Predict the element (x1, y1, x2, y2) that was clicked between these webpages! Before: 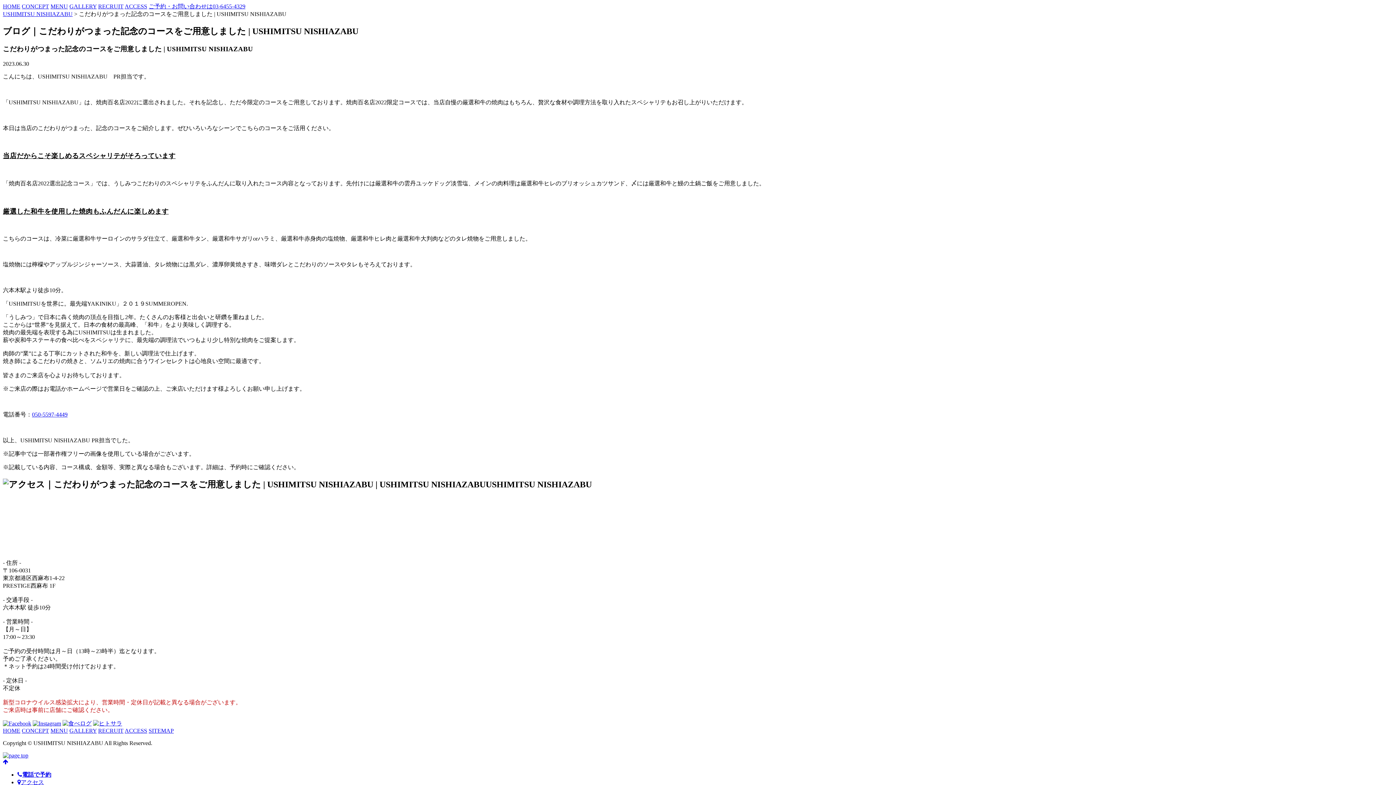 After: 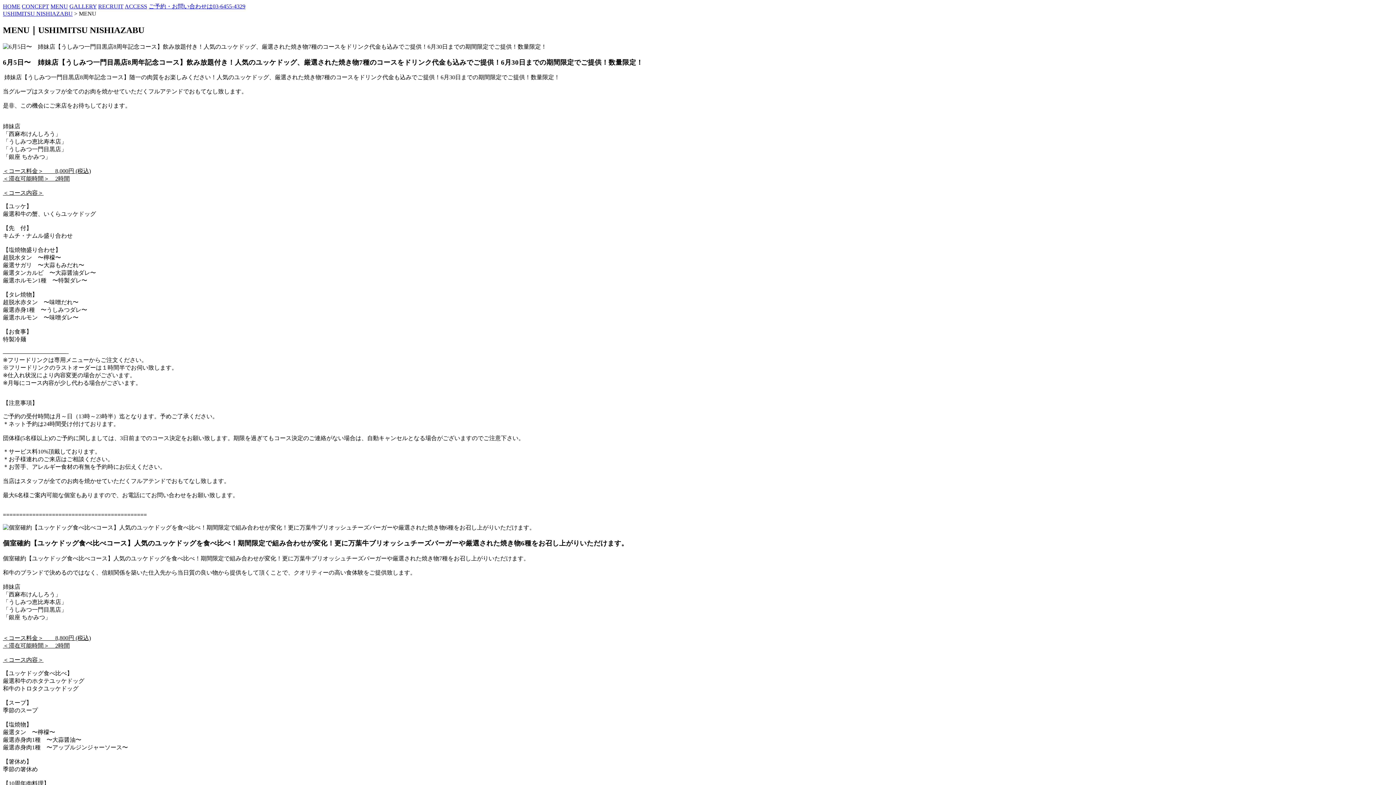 Action: bbox: (50, 3, 68, 9) label: MENU